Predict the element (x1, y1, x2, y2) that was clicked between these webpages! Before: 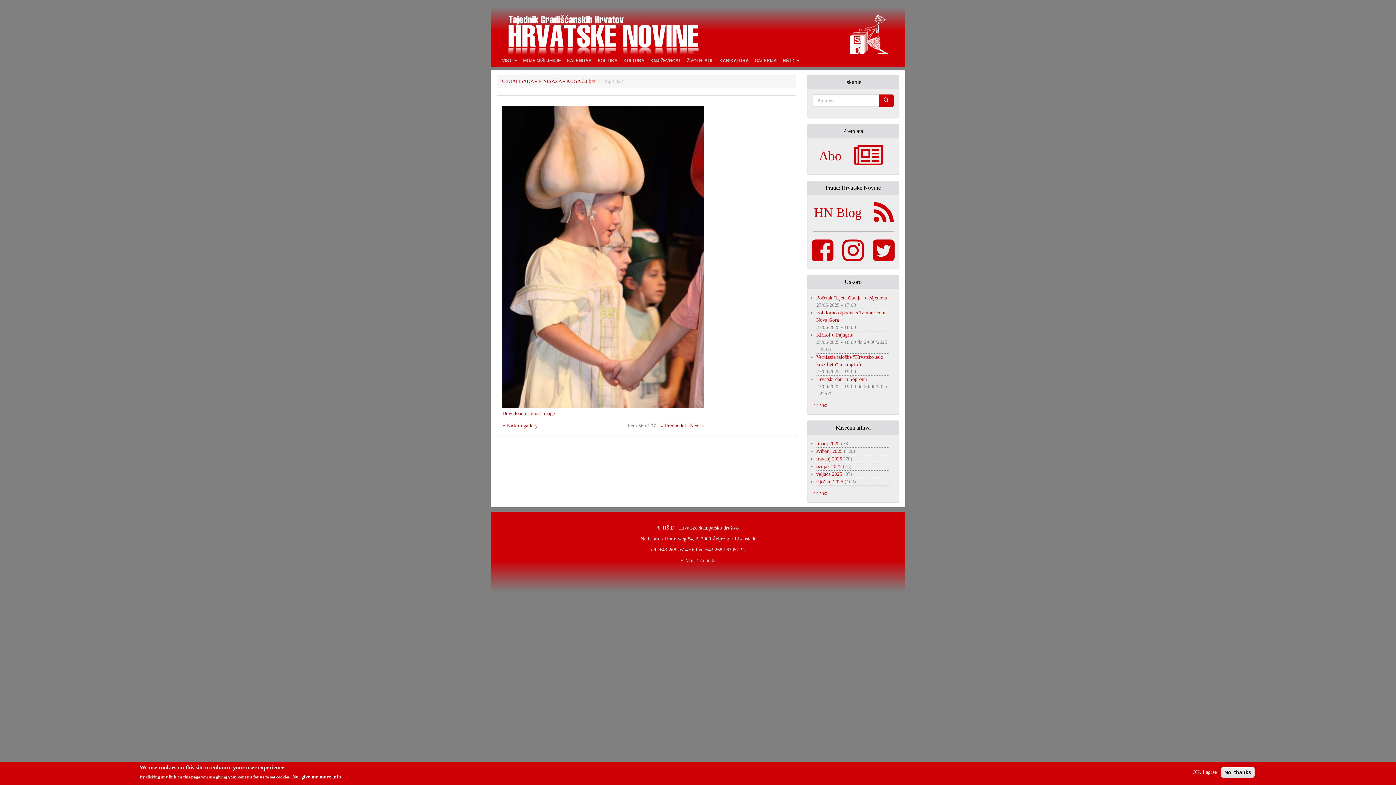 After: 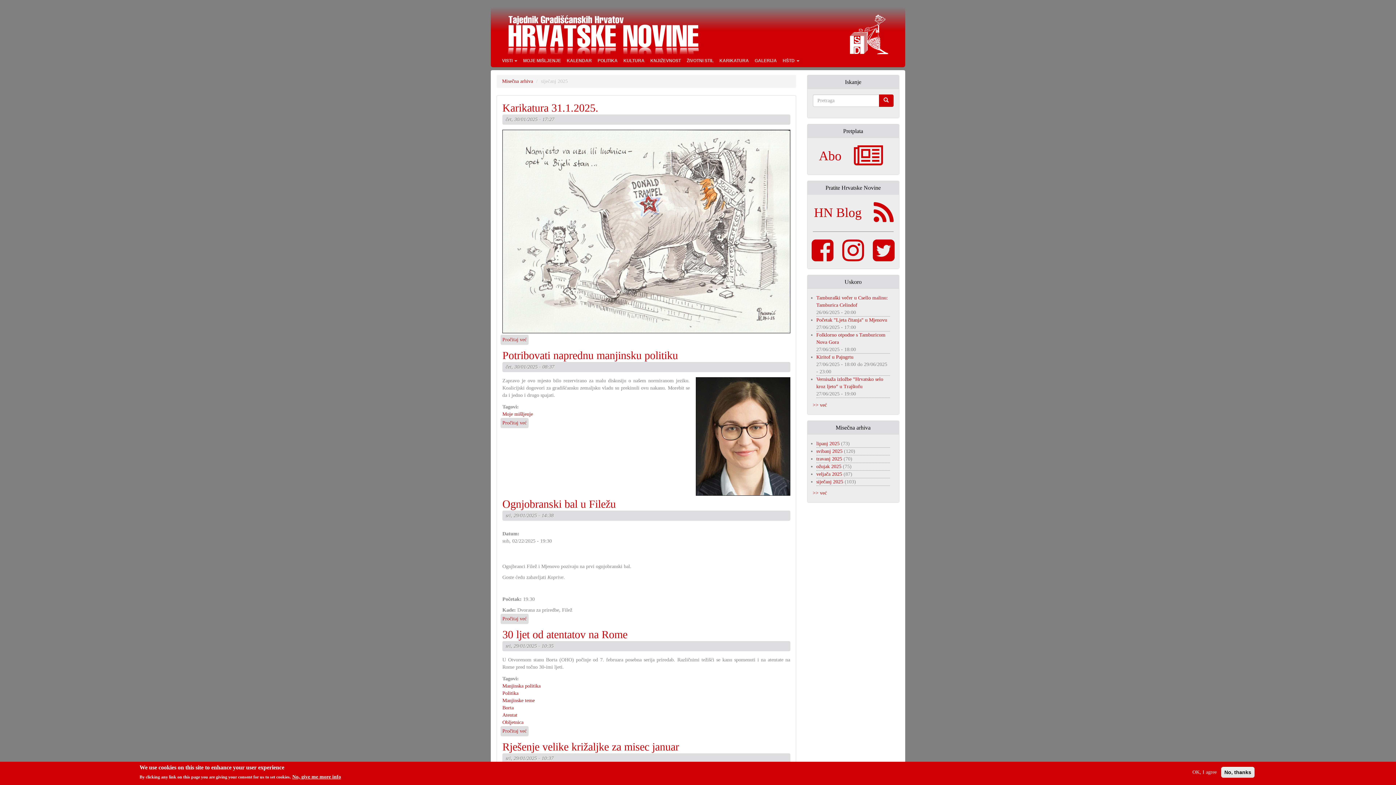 Action: bbox: (816, 479, 843, 484) label: siječanj 2025